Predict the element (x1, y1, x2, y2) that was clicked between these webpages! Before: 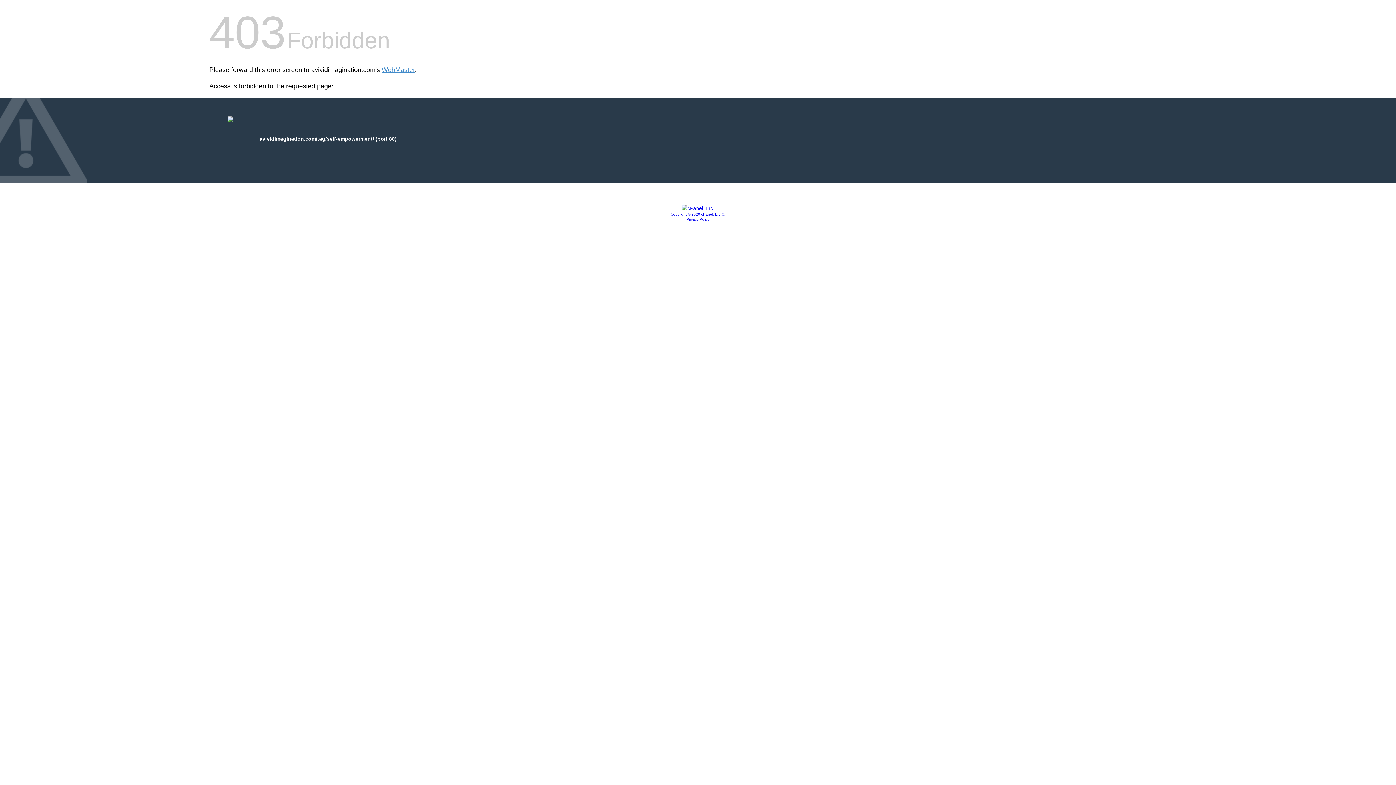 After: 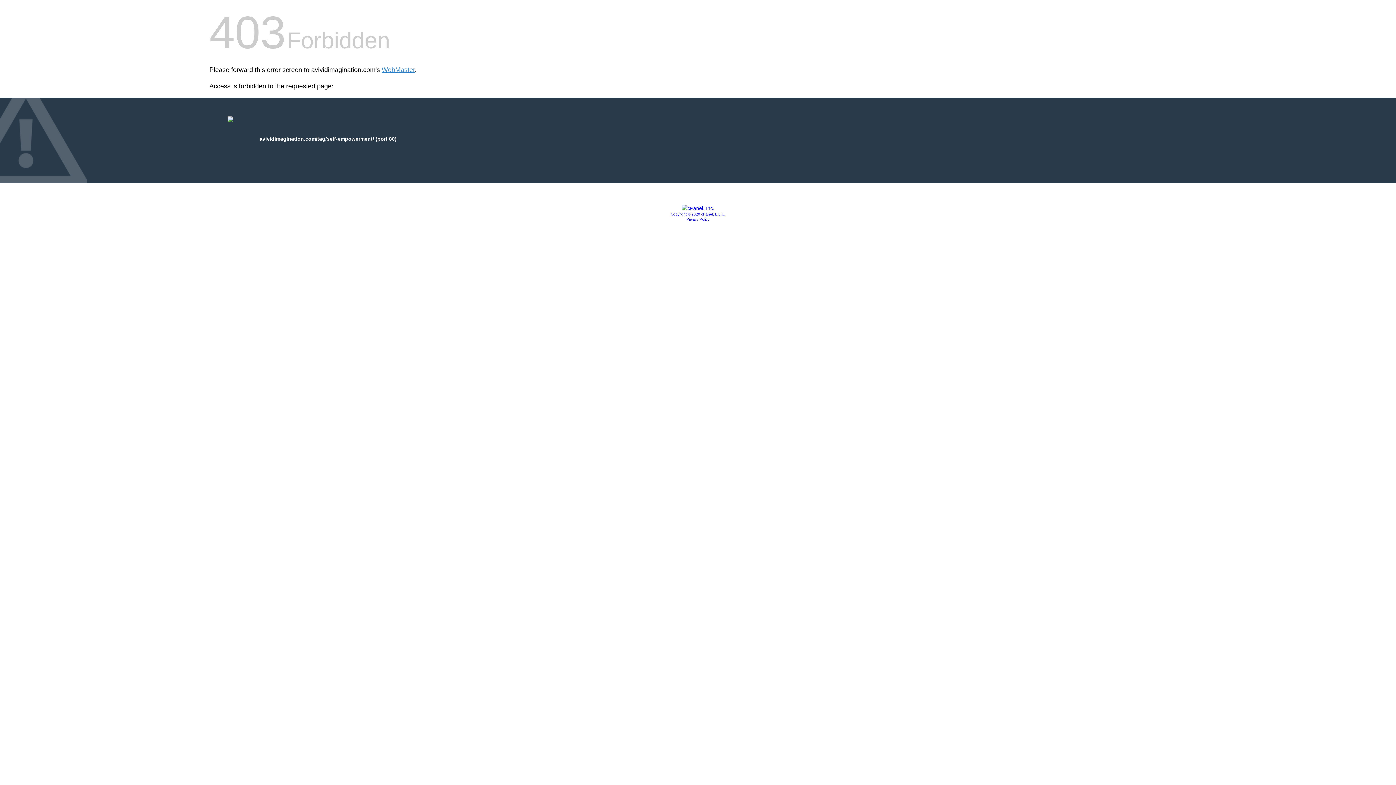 Action: bbox: (681, 205, 714, 211)